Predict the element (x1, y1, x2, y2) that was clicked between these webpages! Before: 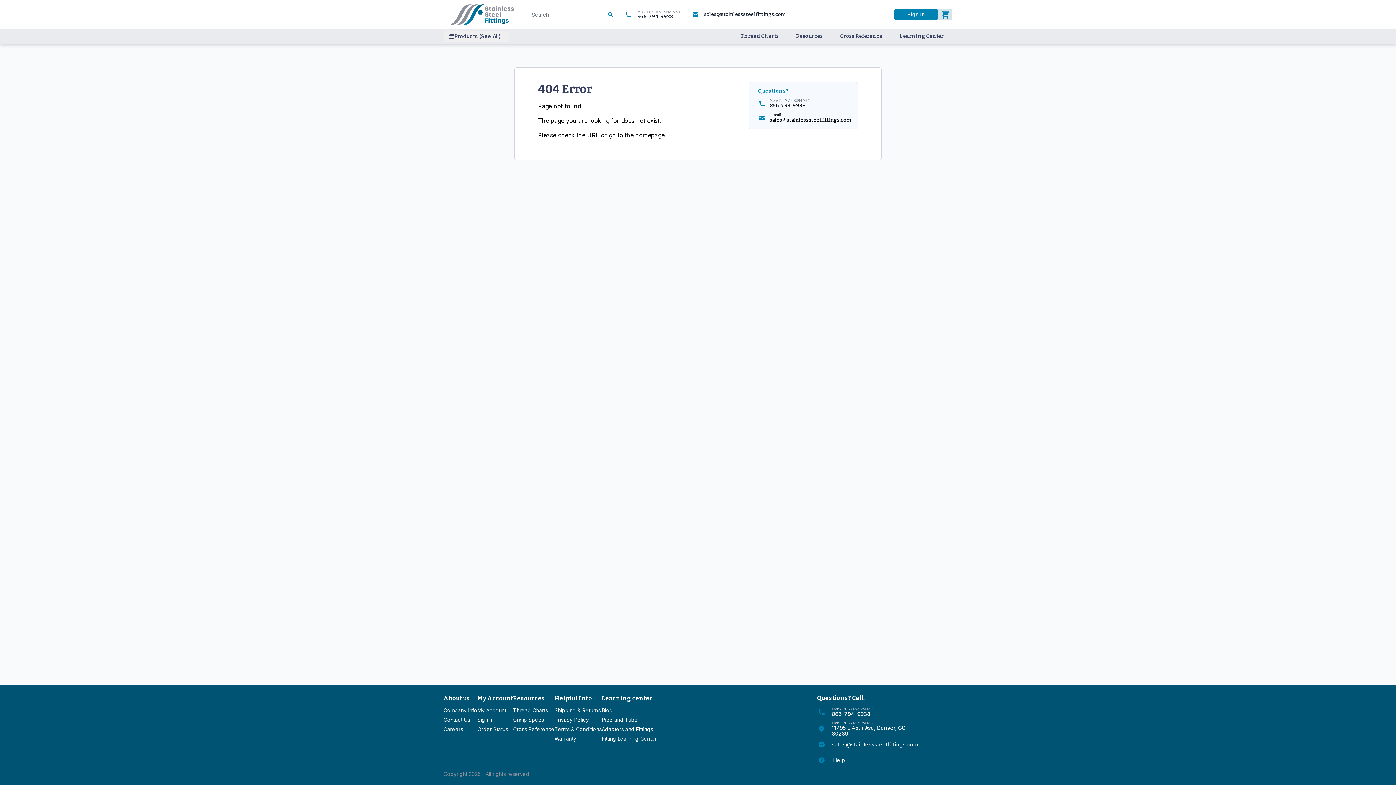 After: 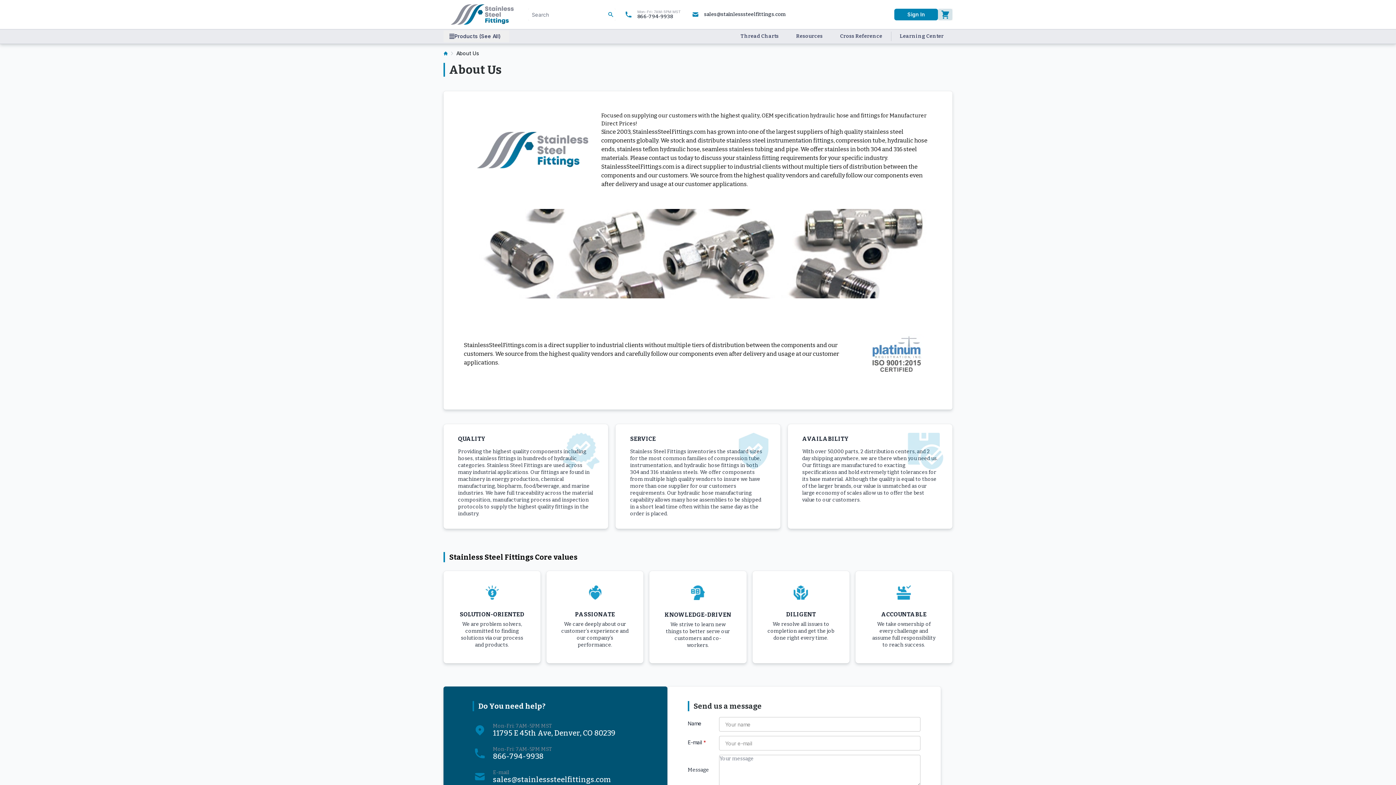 Action: label: Contact Us bbox: (443, 715, 477, 725)